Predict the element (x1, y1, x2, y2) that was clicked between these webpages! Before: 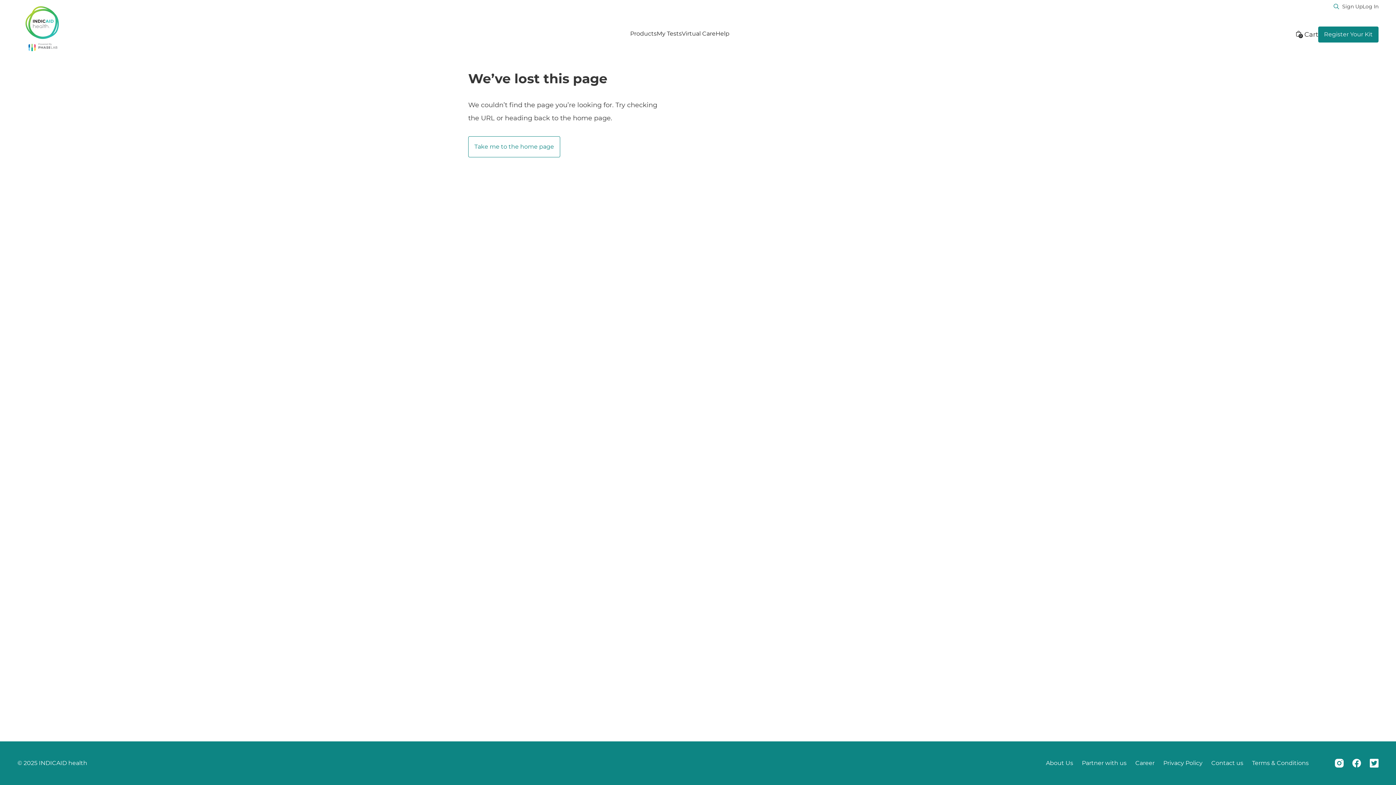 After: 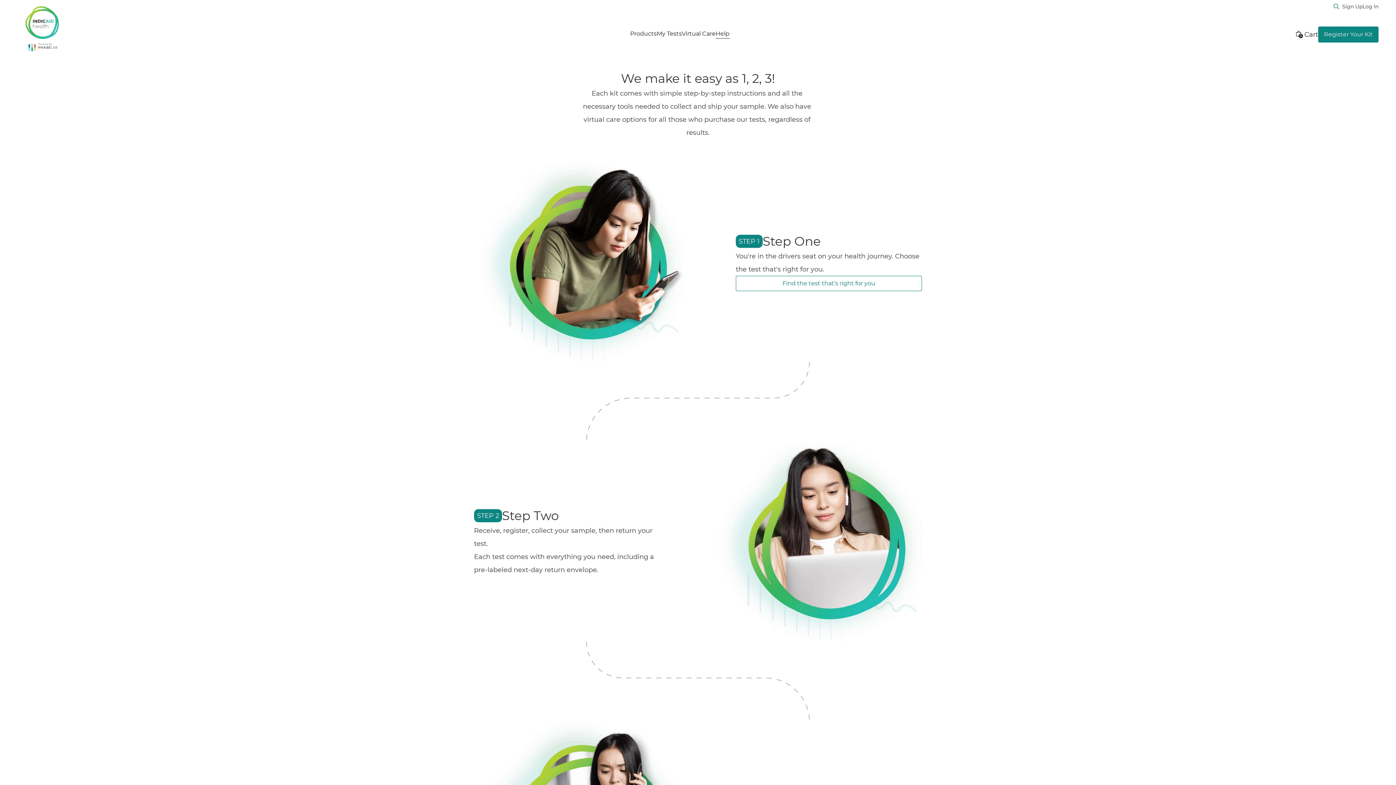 Action: label: Help bbox: (715, 30, 729, 38)